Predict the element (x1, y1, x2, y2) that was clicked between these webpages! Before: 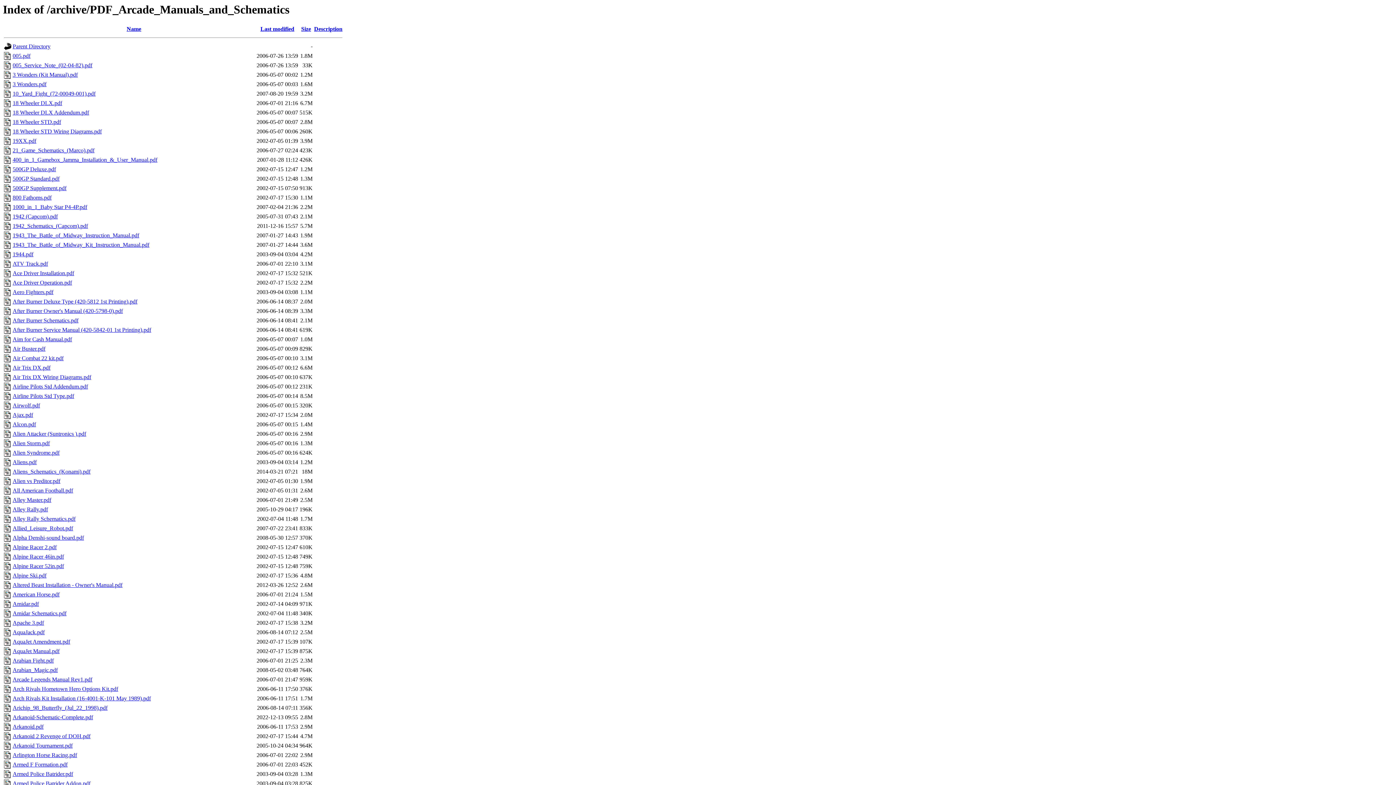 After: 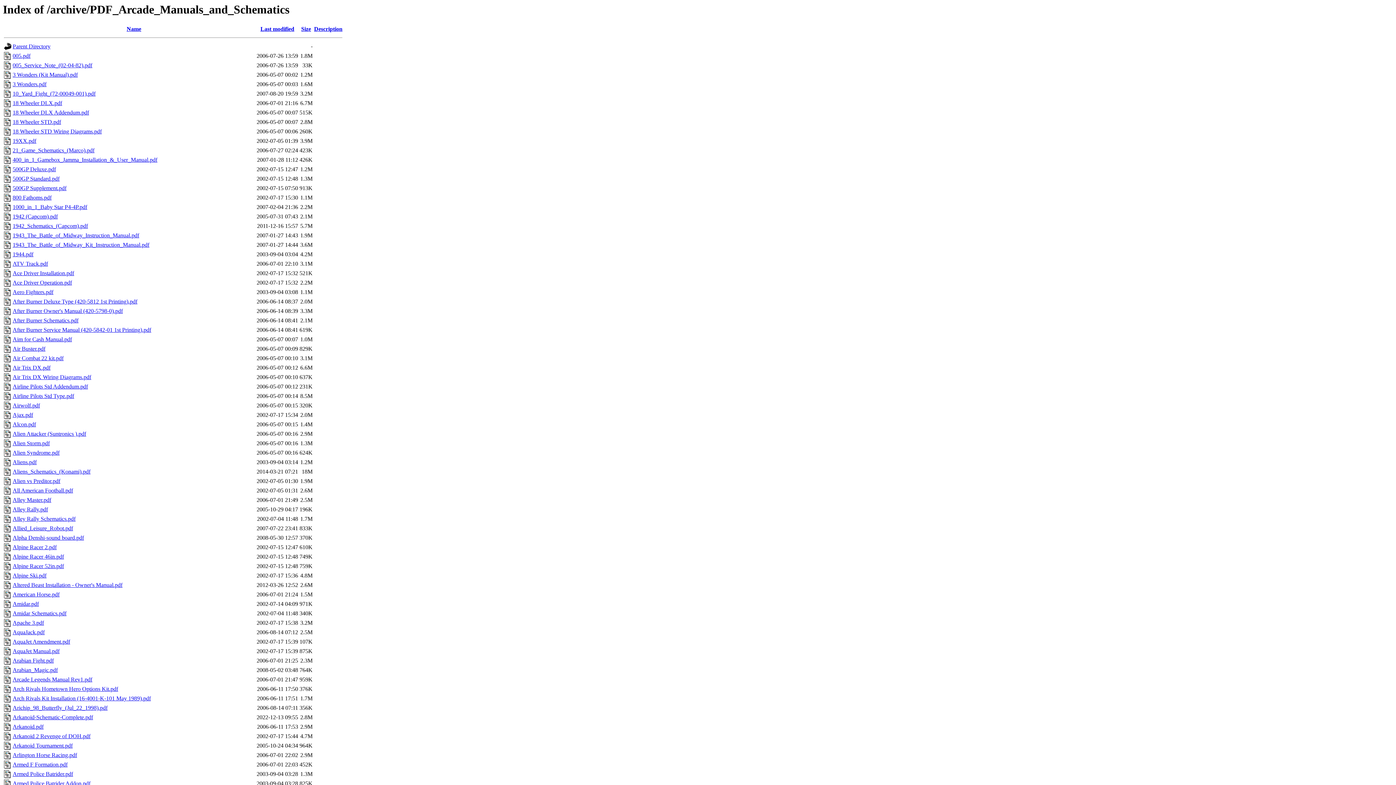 Action: label: Alley Rally Schematics.pdf bbox: (12, 516, 75, 522)